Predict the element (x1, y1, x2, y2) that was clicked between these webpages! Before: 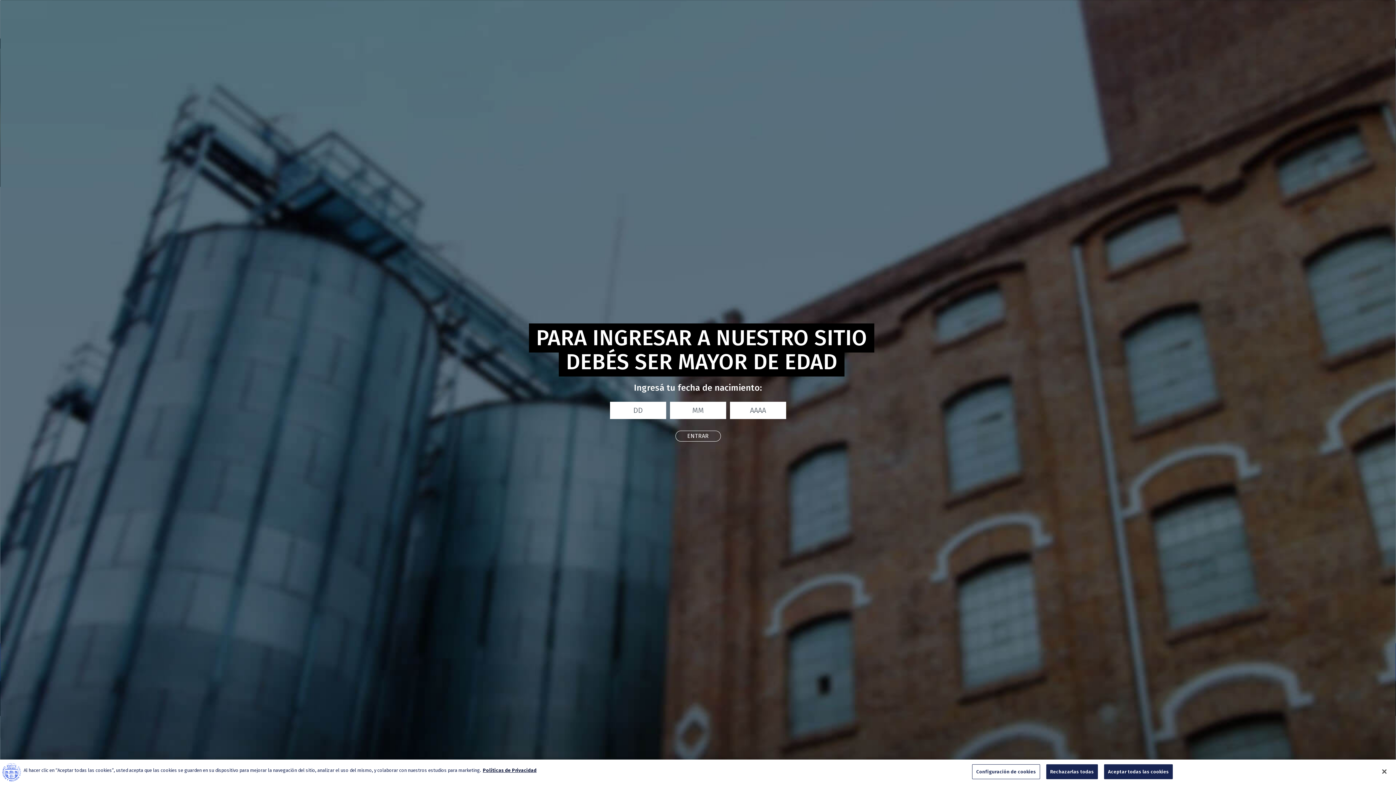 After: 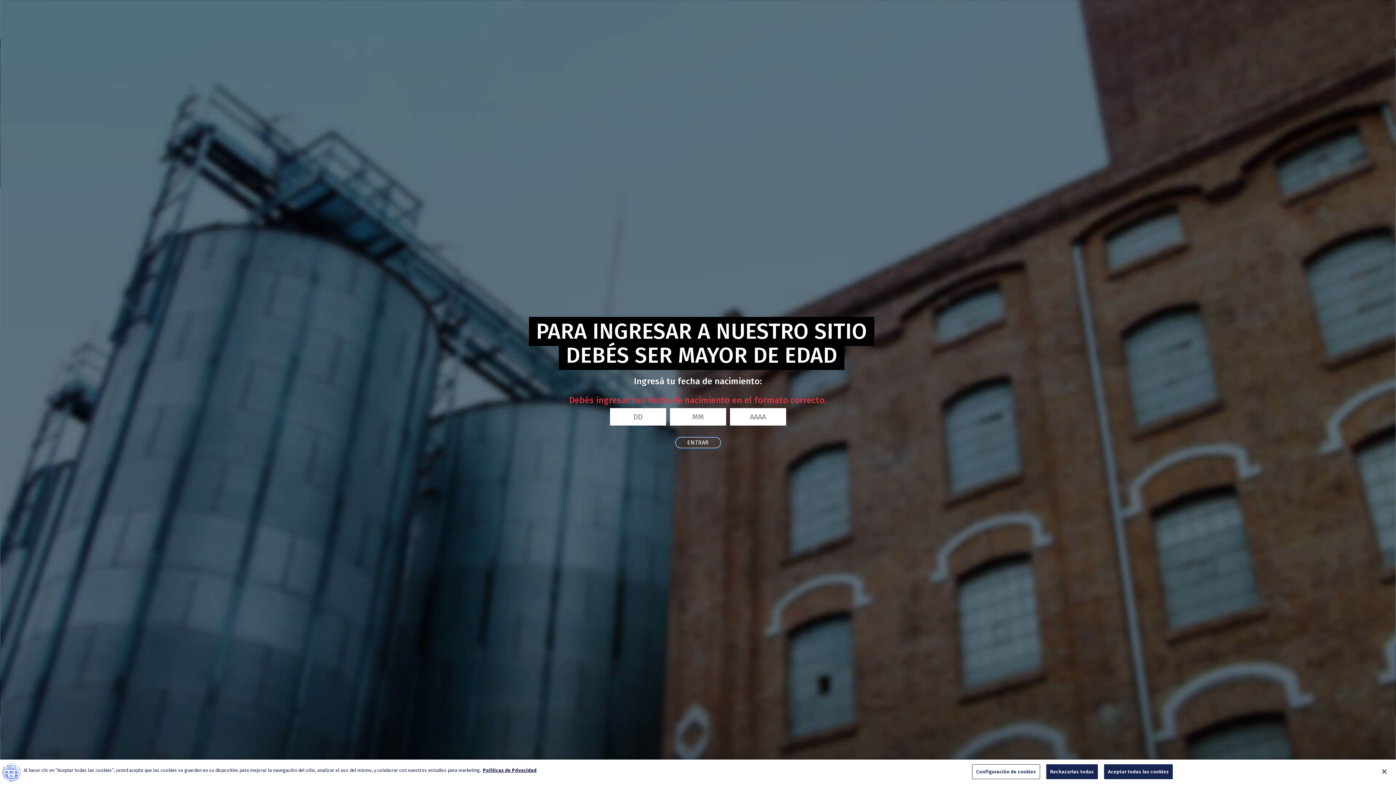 Action: label: ENTRAR bbox: (675, 431, 720, 441)